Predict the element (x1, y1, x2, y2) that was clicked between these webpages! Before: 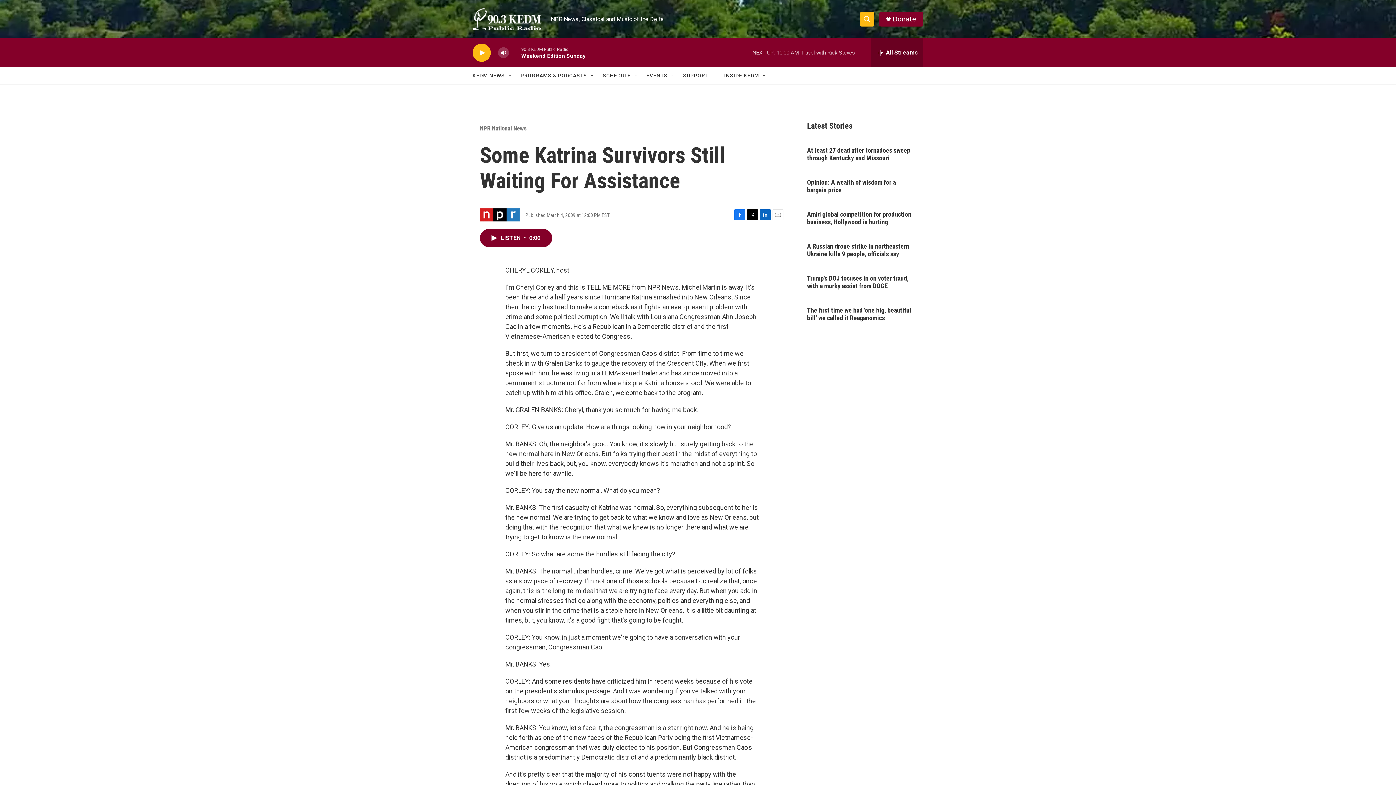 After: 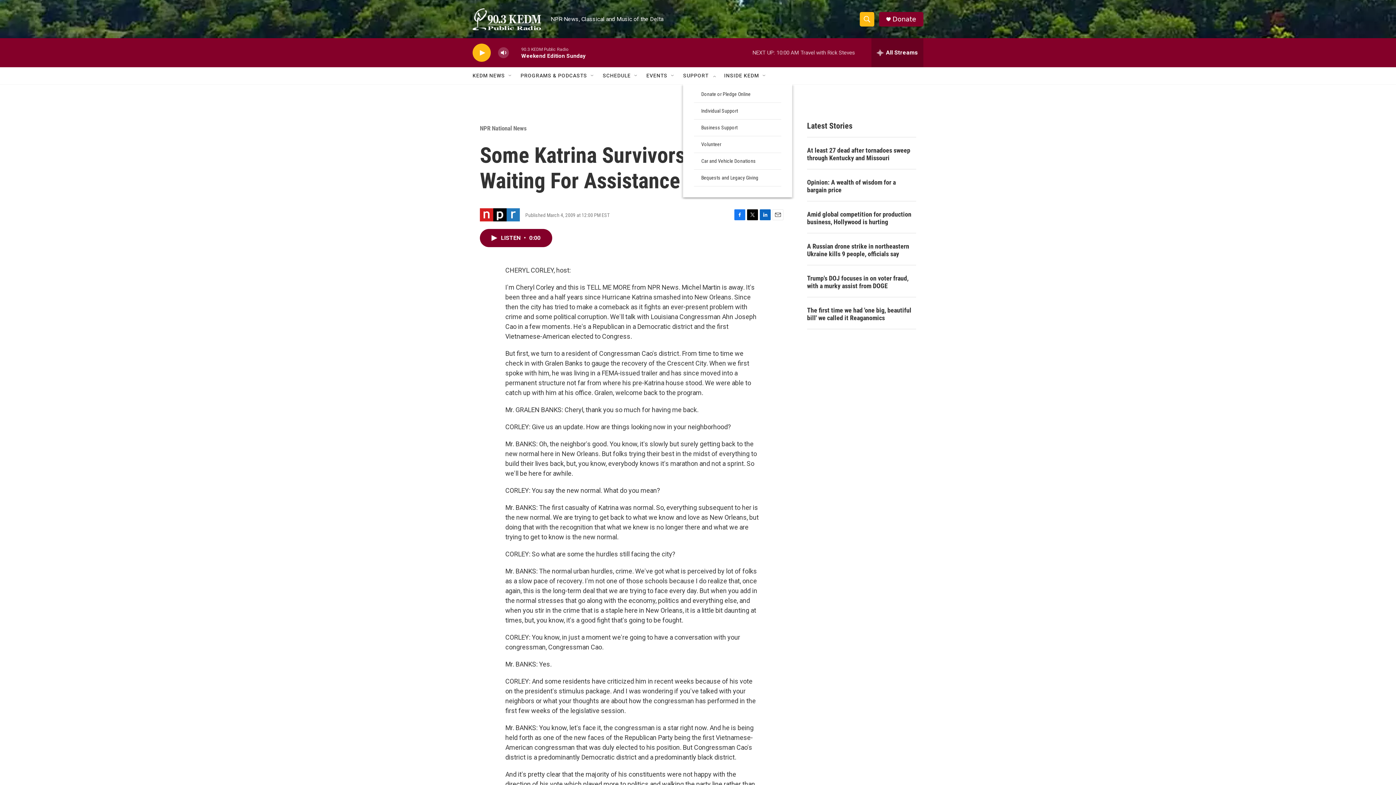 Action: bbox: (711, 72, 717, 78) label: Open Sub Navigation